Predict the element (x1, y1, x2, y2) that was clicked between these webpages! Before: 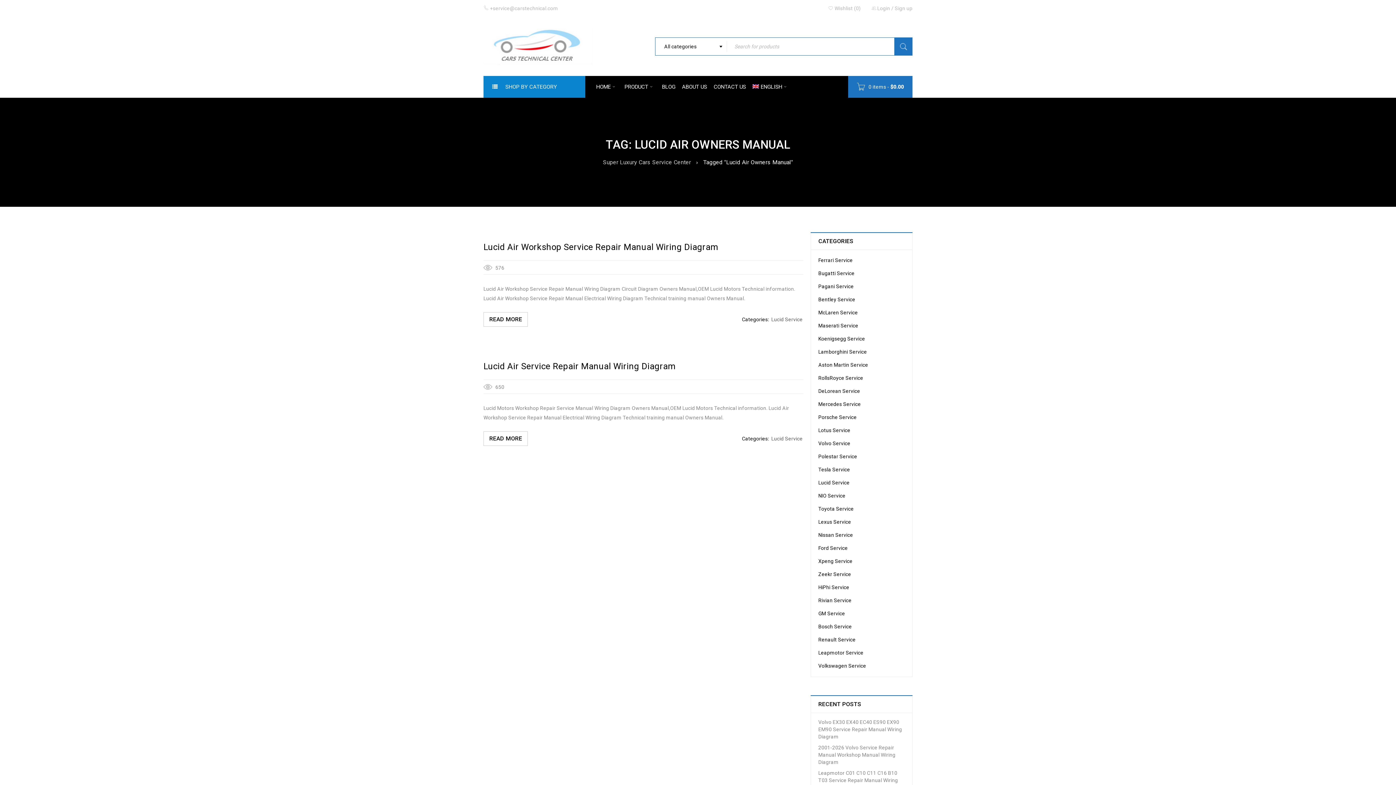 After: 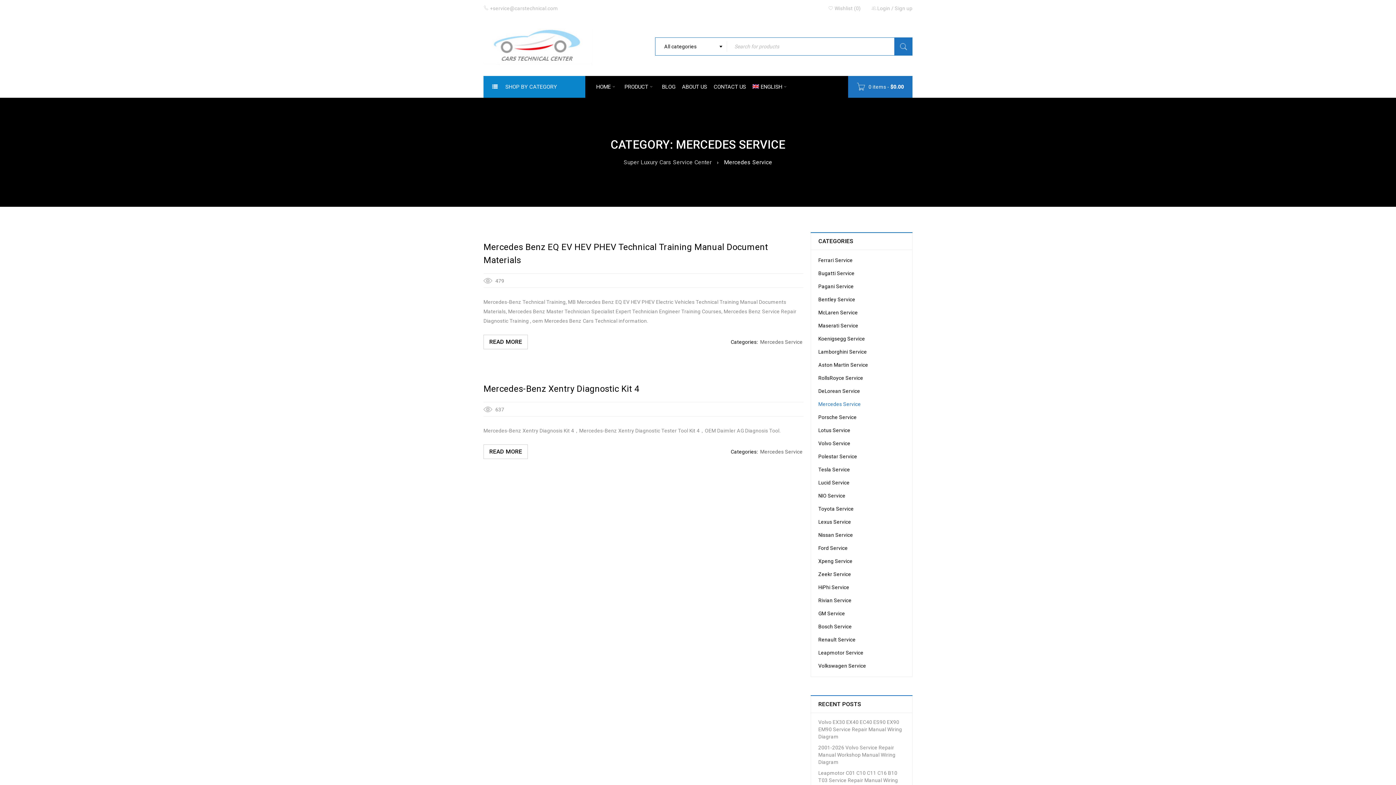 Action: label: Mercedes Service bbox: (818, 400, 861, 408)